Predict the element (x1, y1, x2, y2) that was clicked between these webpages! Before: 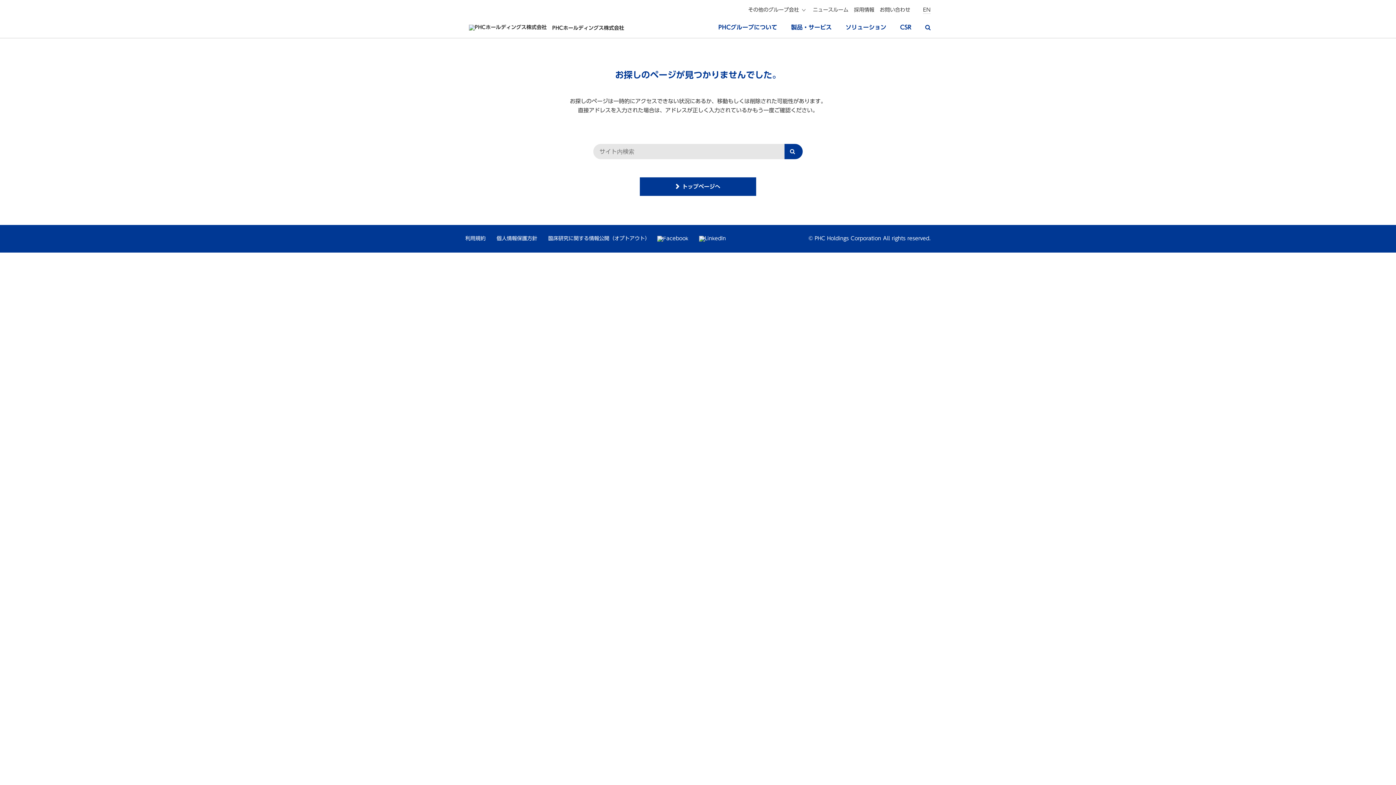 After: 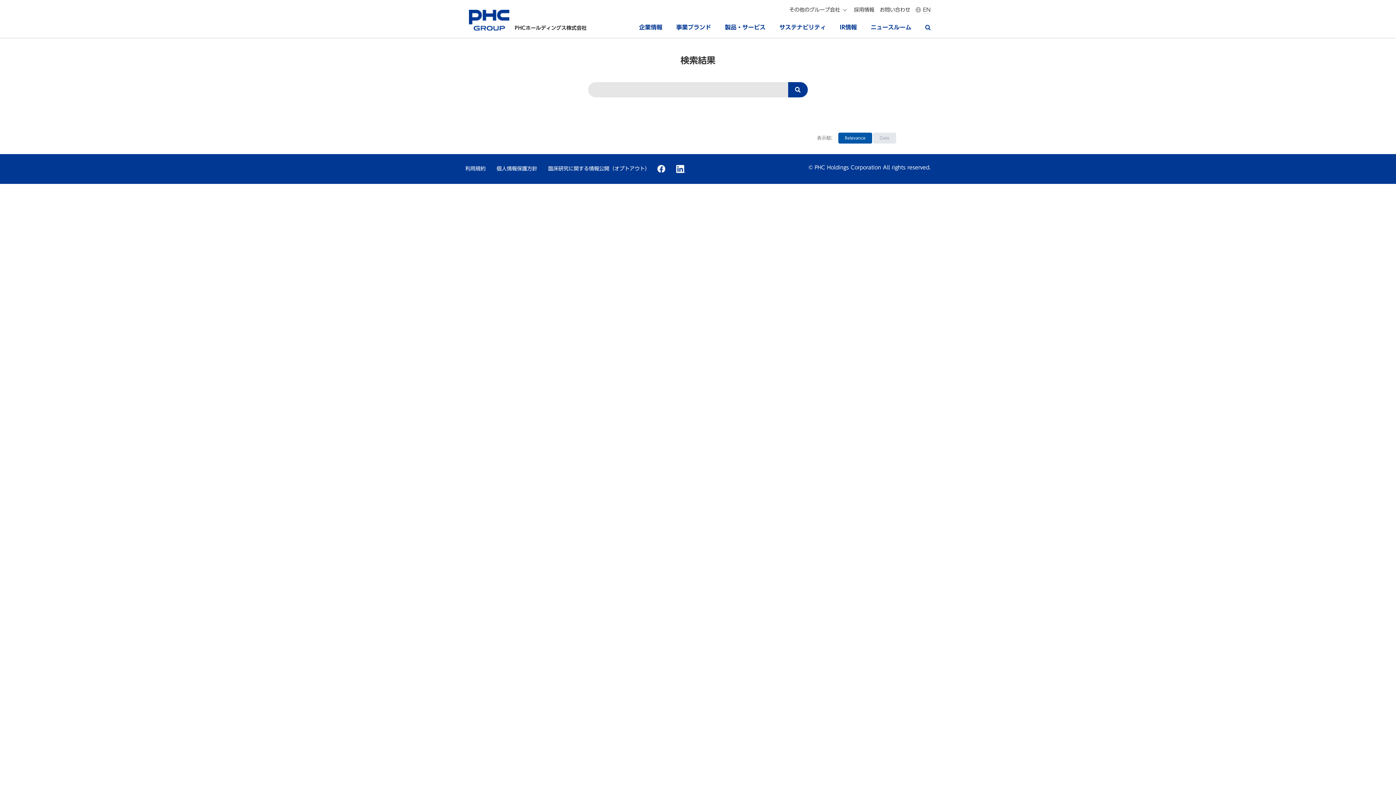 Action: bbox: (925, 24, 930, 30)